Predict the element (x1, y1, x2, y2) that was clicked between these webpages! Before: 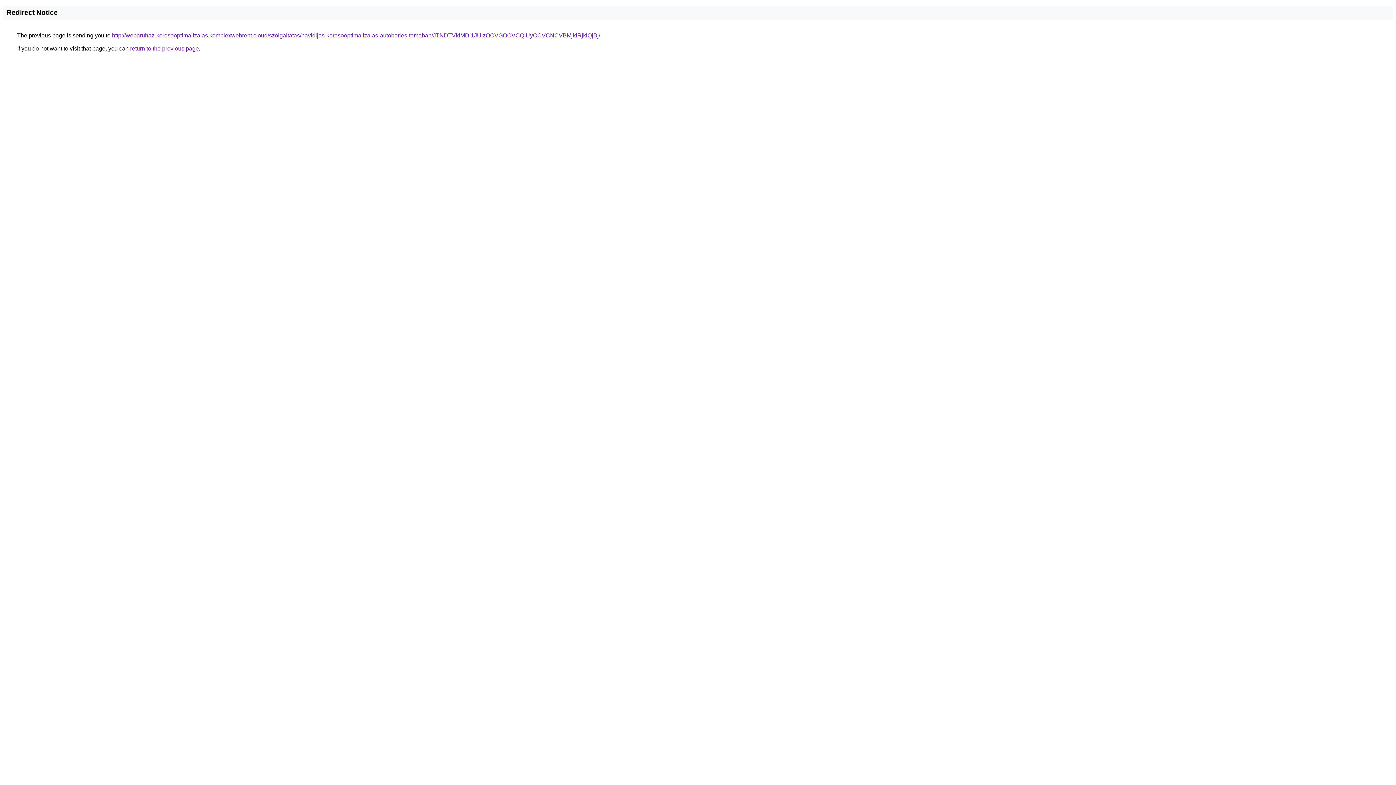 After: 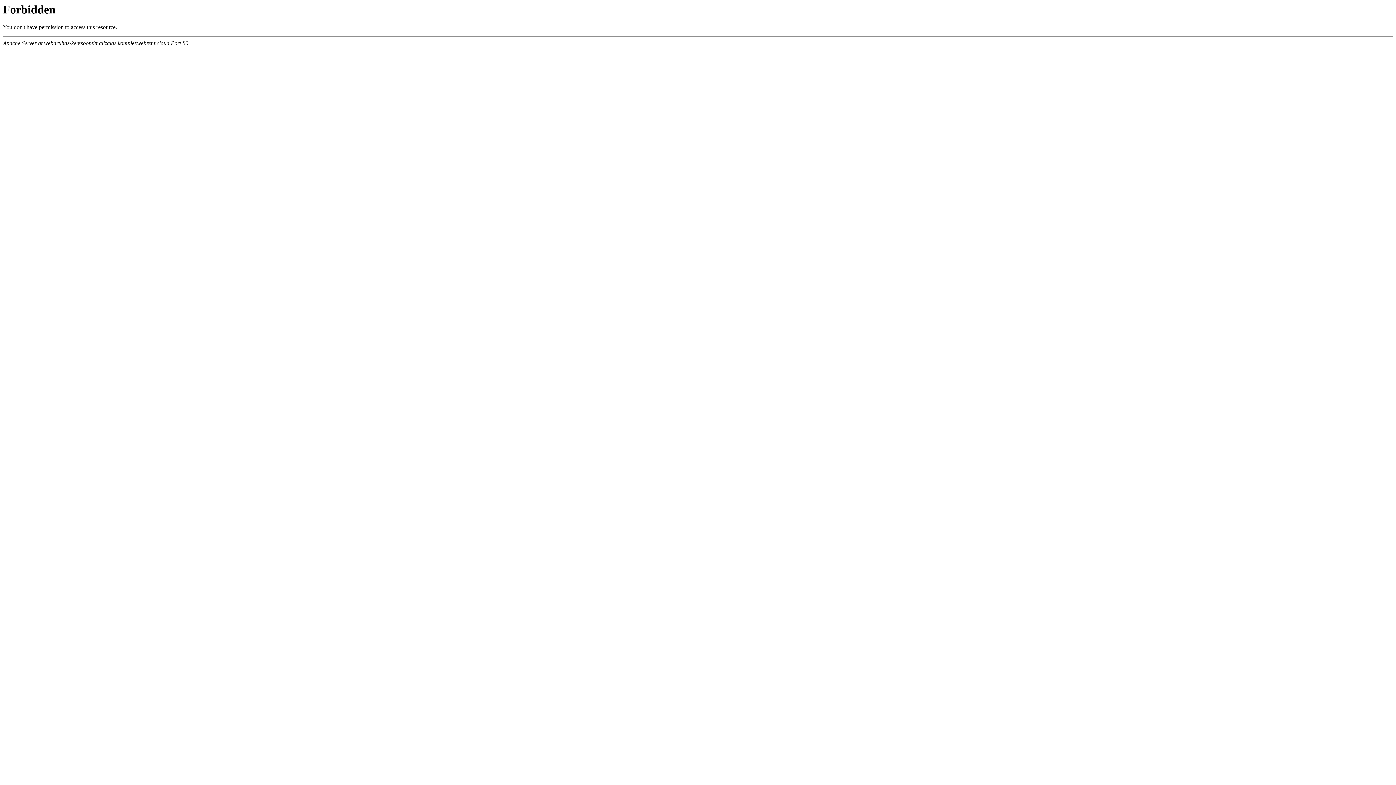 Action: label: http://webaruhaz-keresooptimalizalas.komplexwebrent.cloud/szolgaltatas/havidijas-keresooptimalizalas-autoberles-temaban/JTNDTVklMDl1JUIzOCVGOCVCQiUyOCVCNCVBMjklRjklQjBj/ bbox: (112, 32, 600, 38)